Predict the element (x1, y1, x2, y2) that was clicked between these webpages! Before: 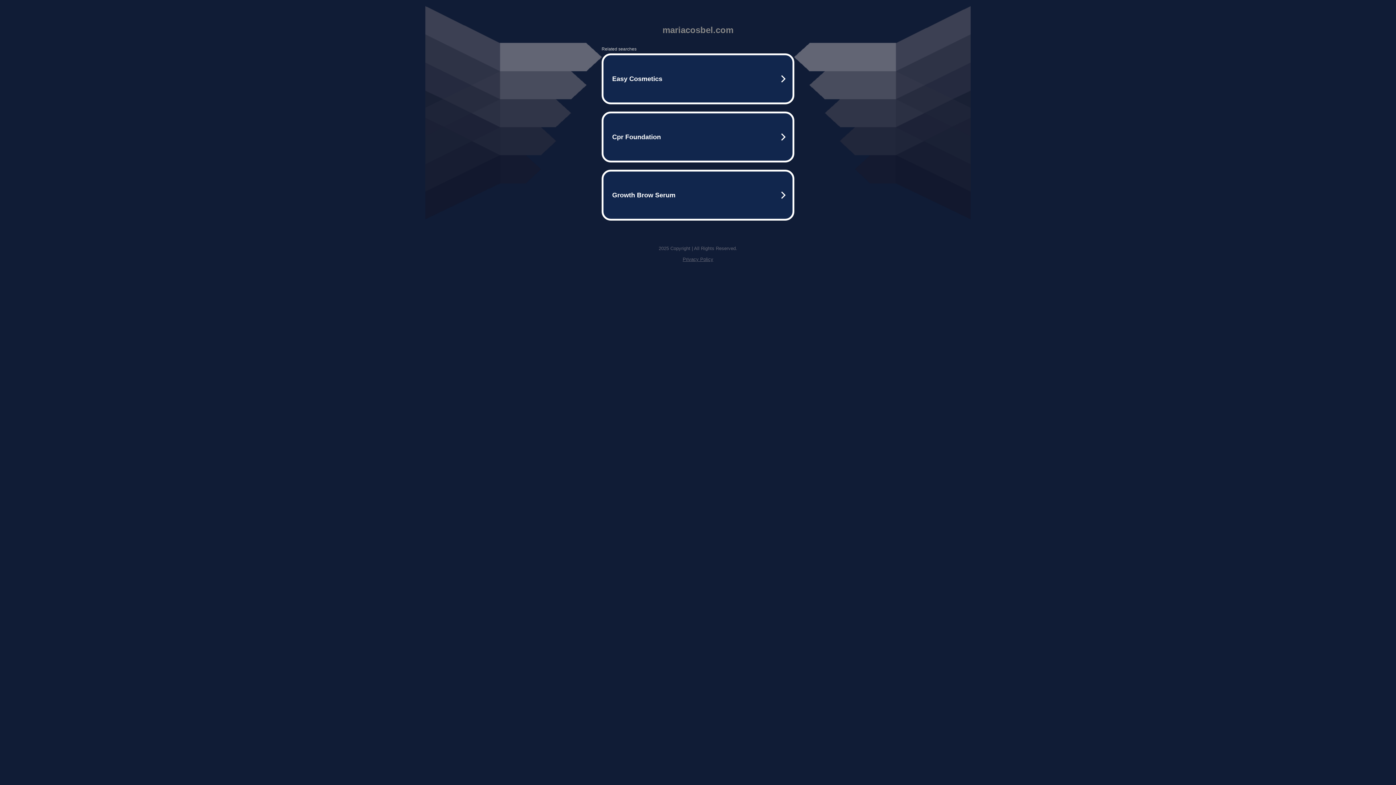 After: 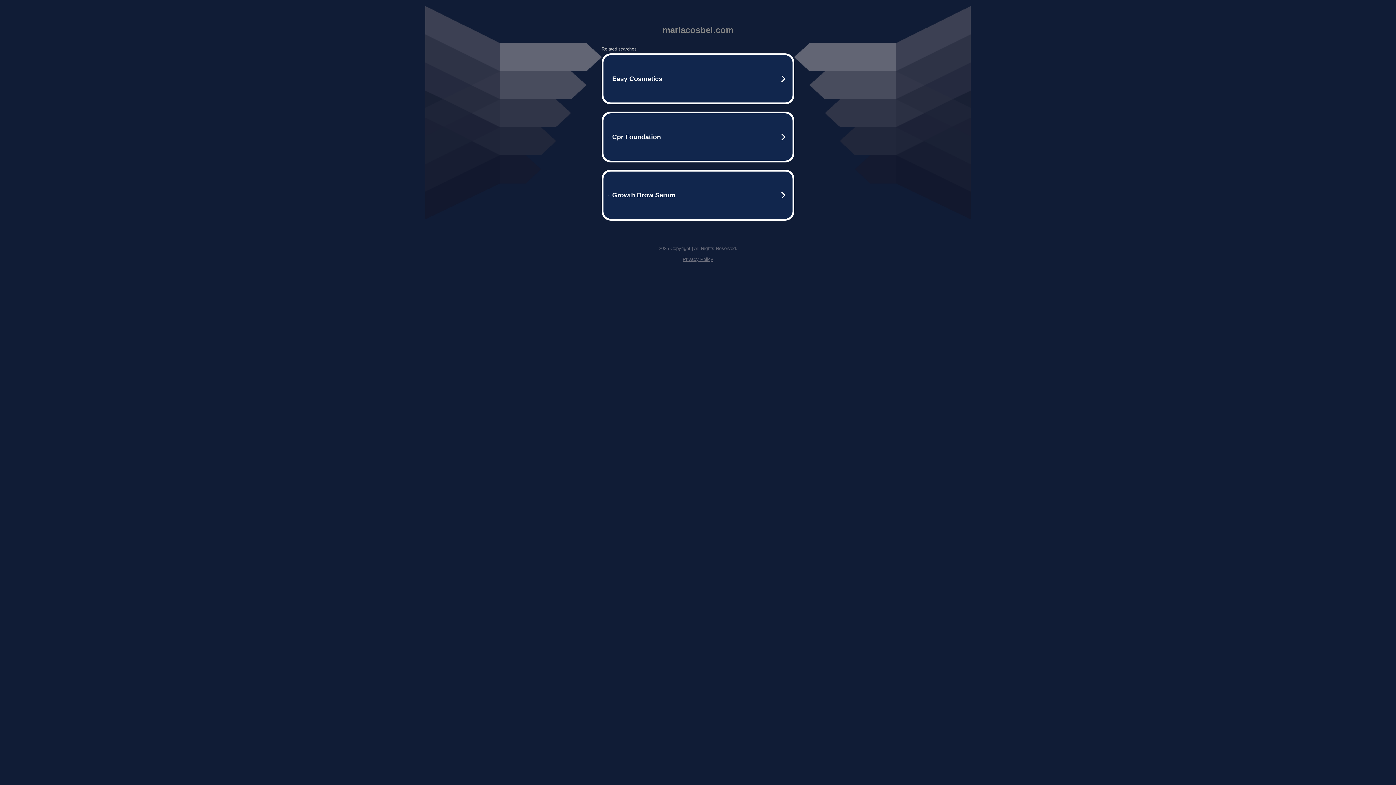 Action: bbox: (682, 256, 713, 262) label: Privacy Policy